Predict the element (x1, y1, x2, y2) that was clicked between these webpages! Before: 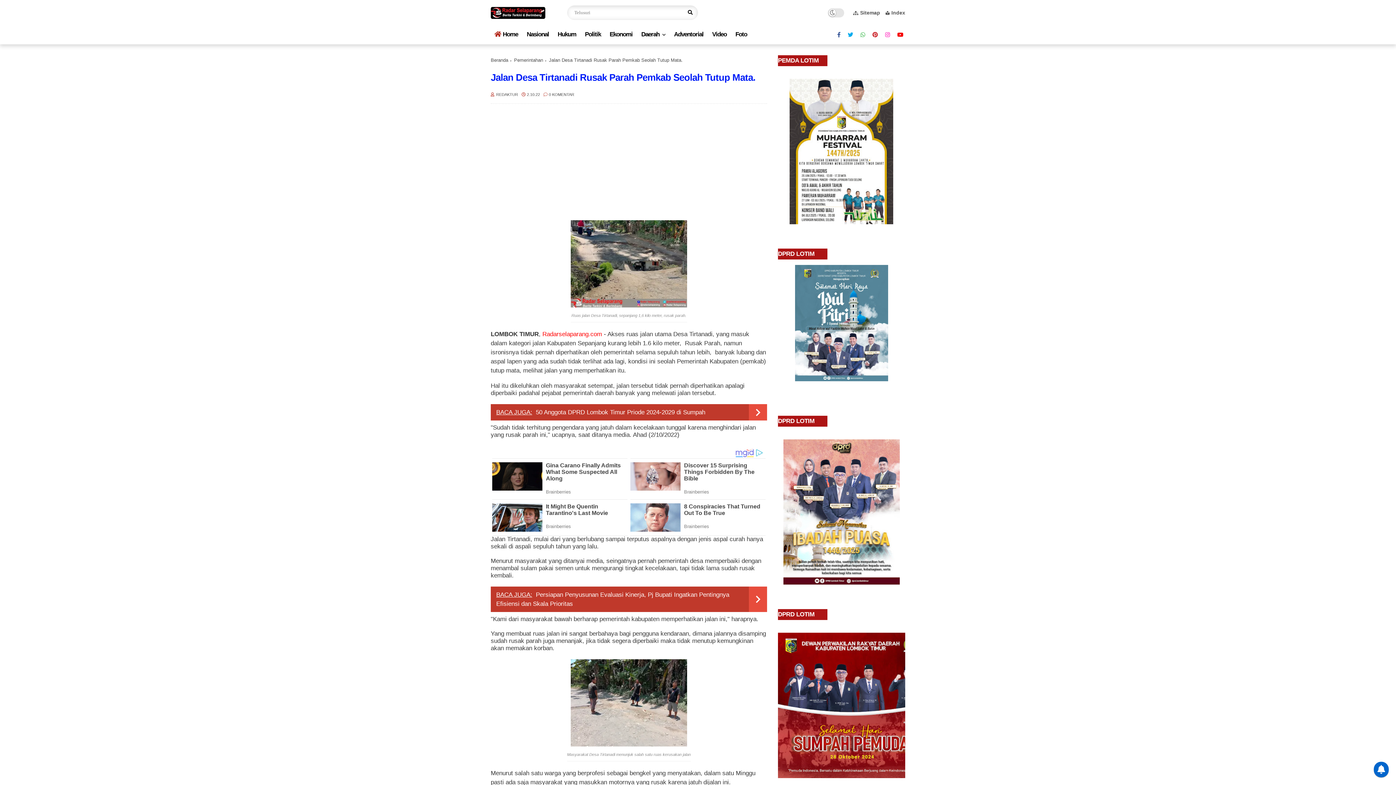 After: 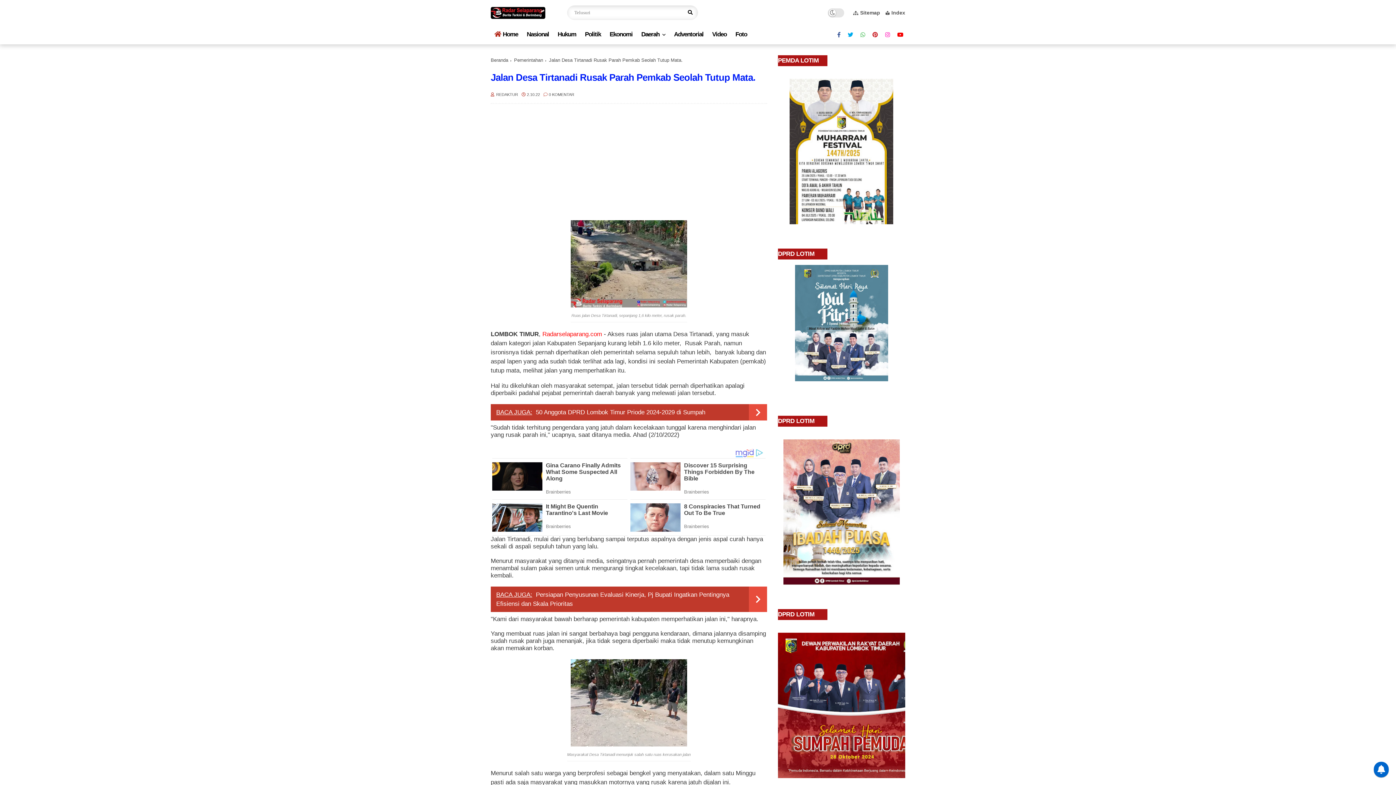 Action: label: Index bbox: (885, 9, 905, 15)